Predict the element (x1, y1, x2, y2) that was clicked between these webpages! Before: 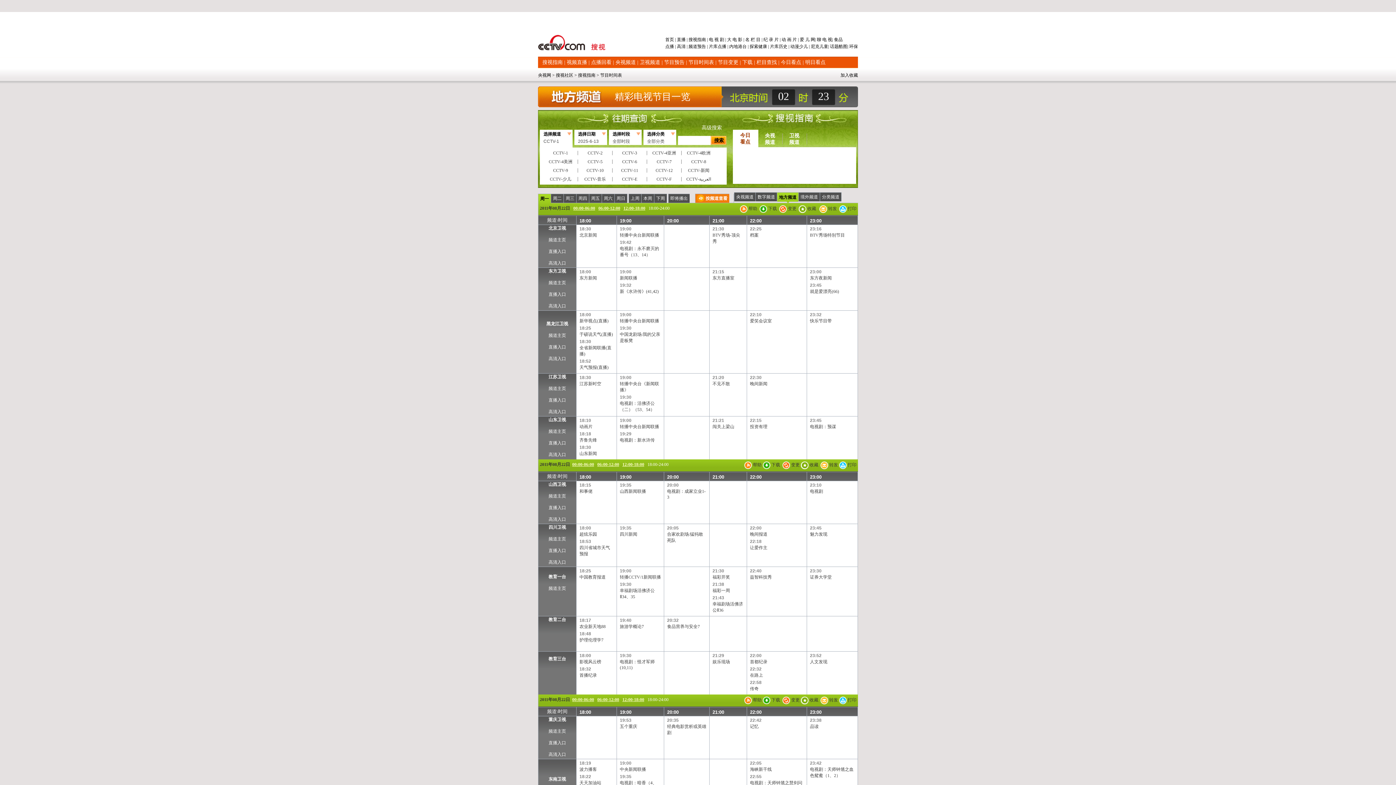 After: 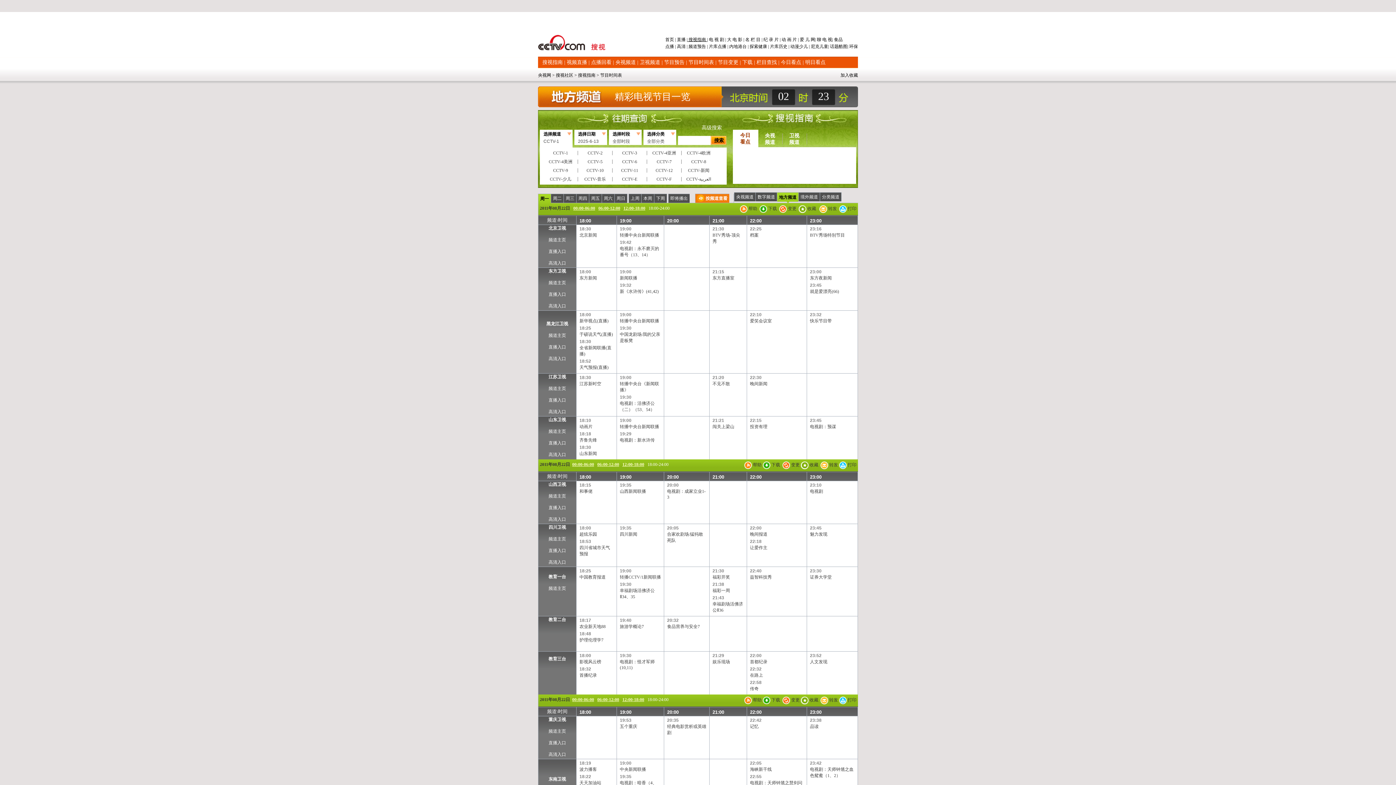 Action: bbox: (687, 37, 707, 42) label:  搜视指南 